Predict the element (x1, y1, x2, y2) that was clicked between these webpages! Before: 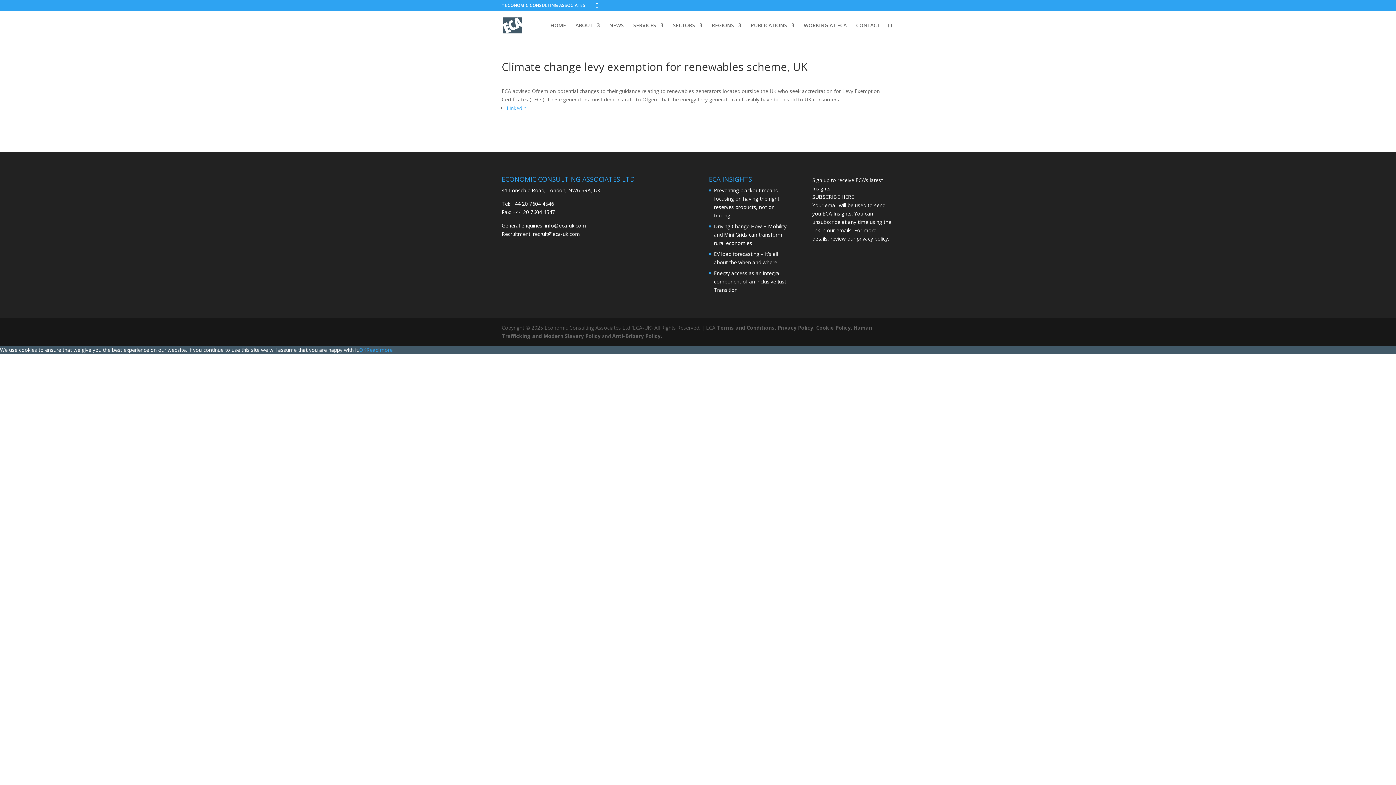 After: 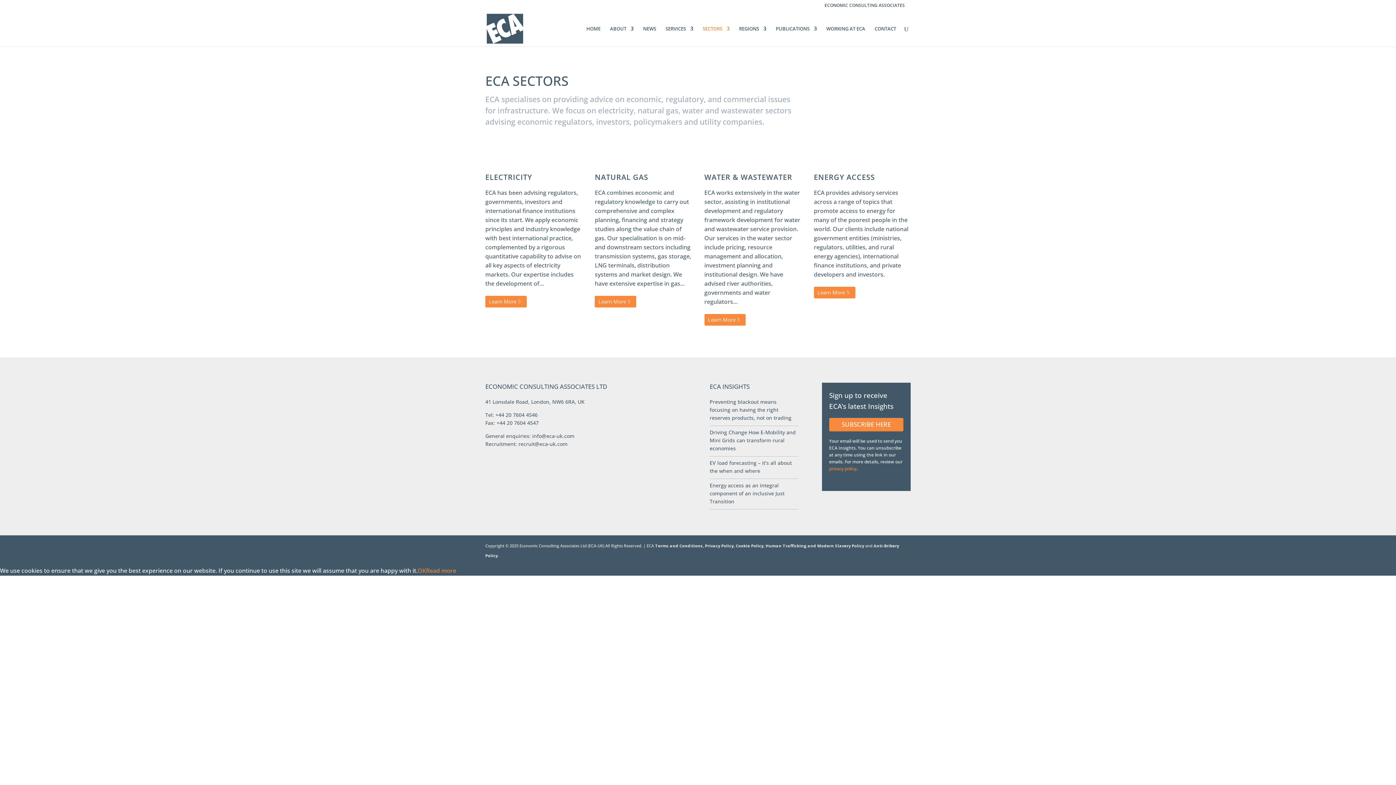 Action: label: SECTORS bbox: (673, 22, 702, 40)